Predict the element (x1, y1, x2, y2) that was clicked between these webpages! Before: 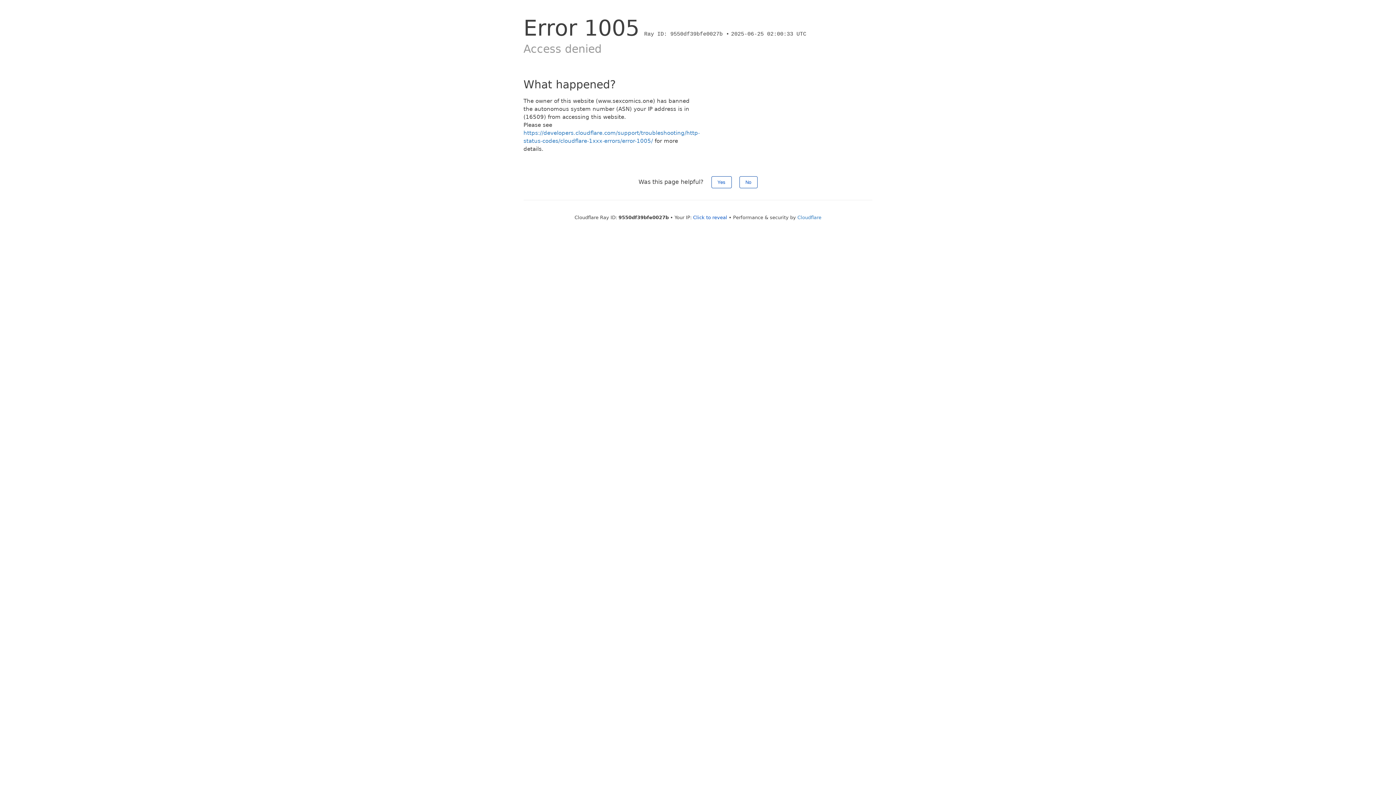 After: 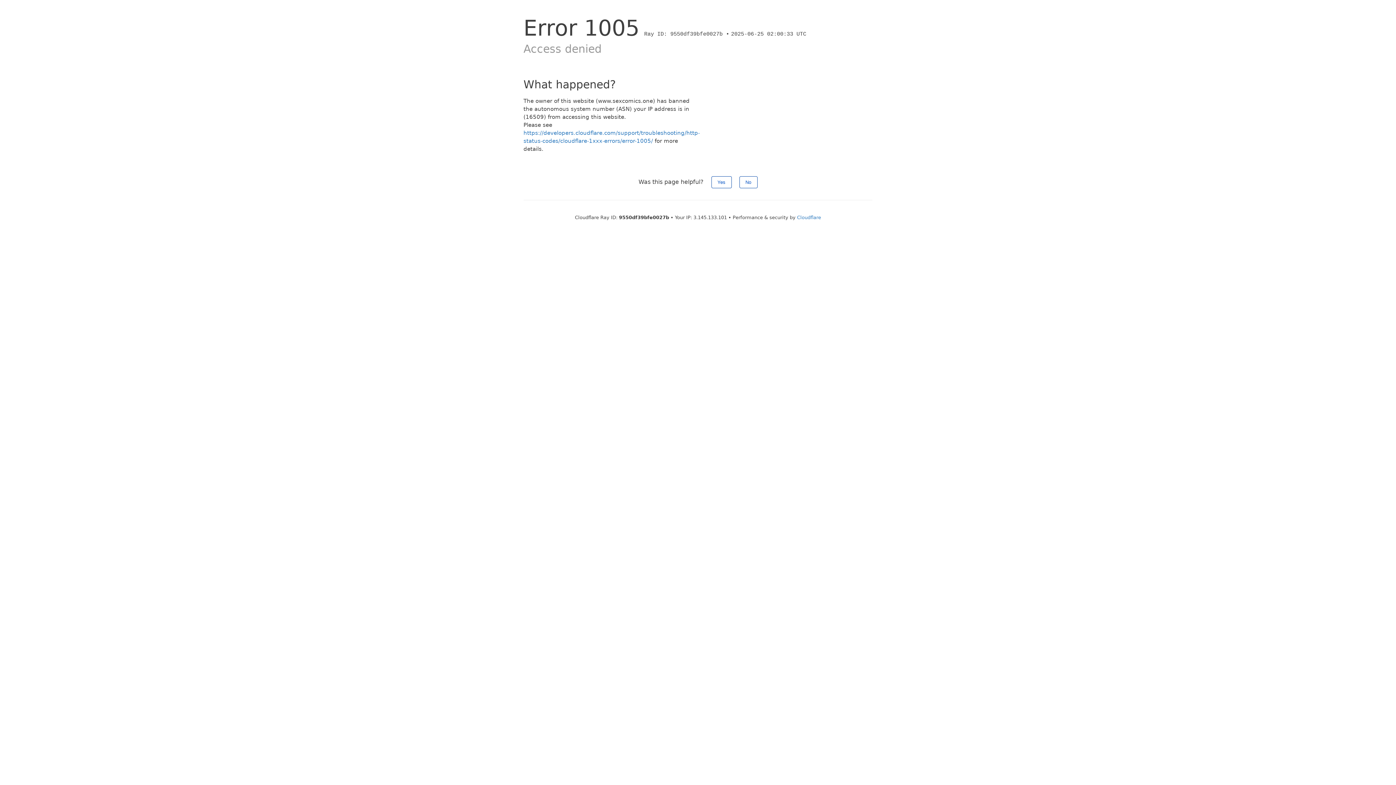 Action: label: Click to reveal bbox: (693, 214, 727, 220)